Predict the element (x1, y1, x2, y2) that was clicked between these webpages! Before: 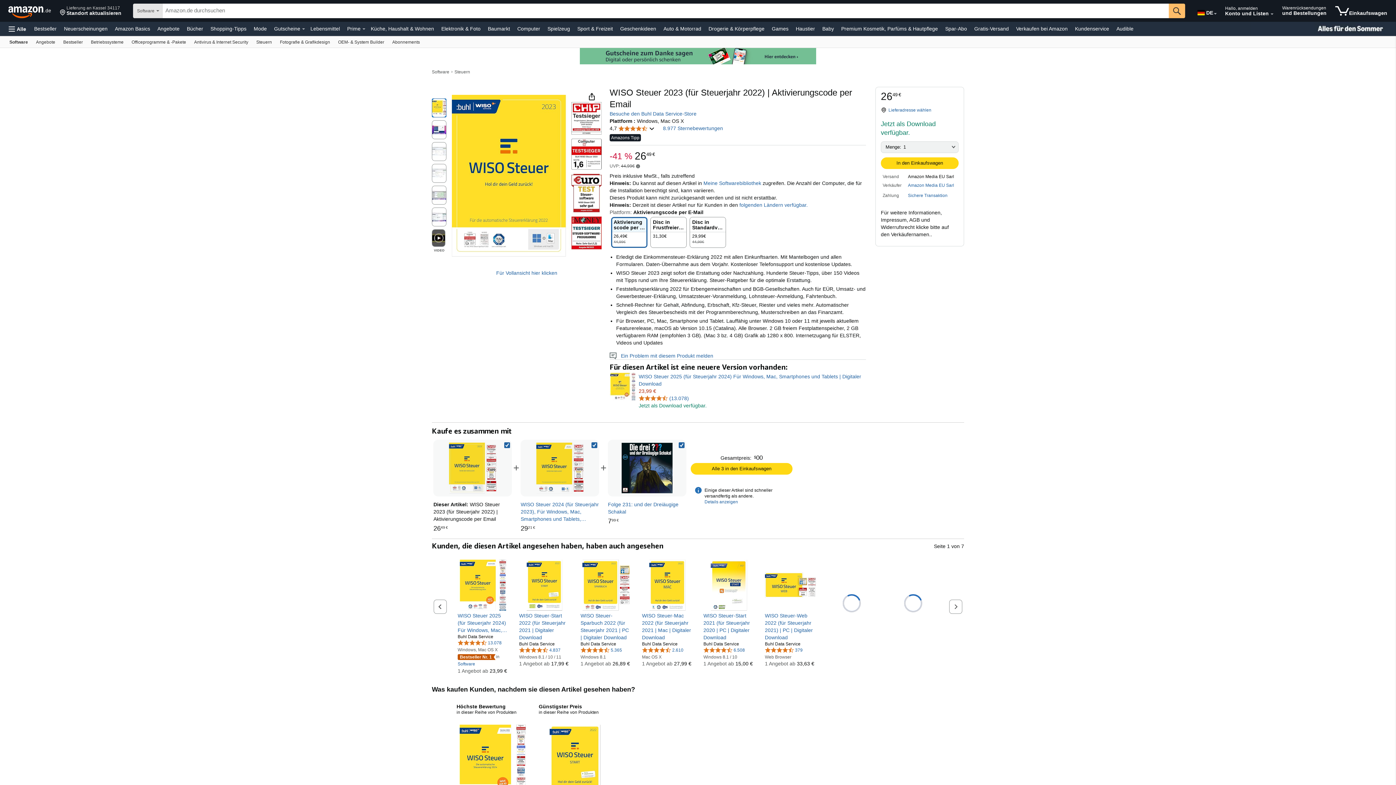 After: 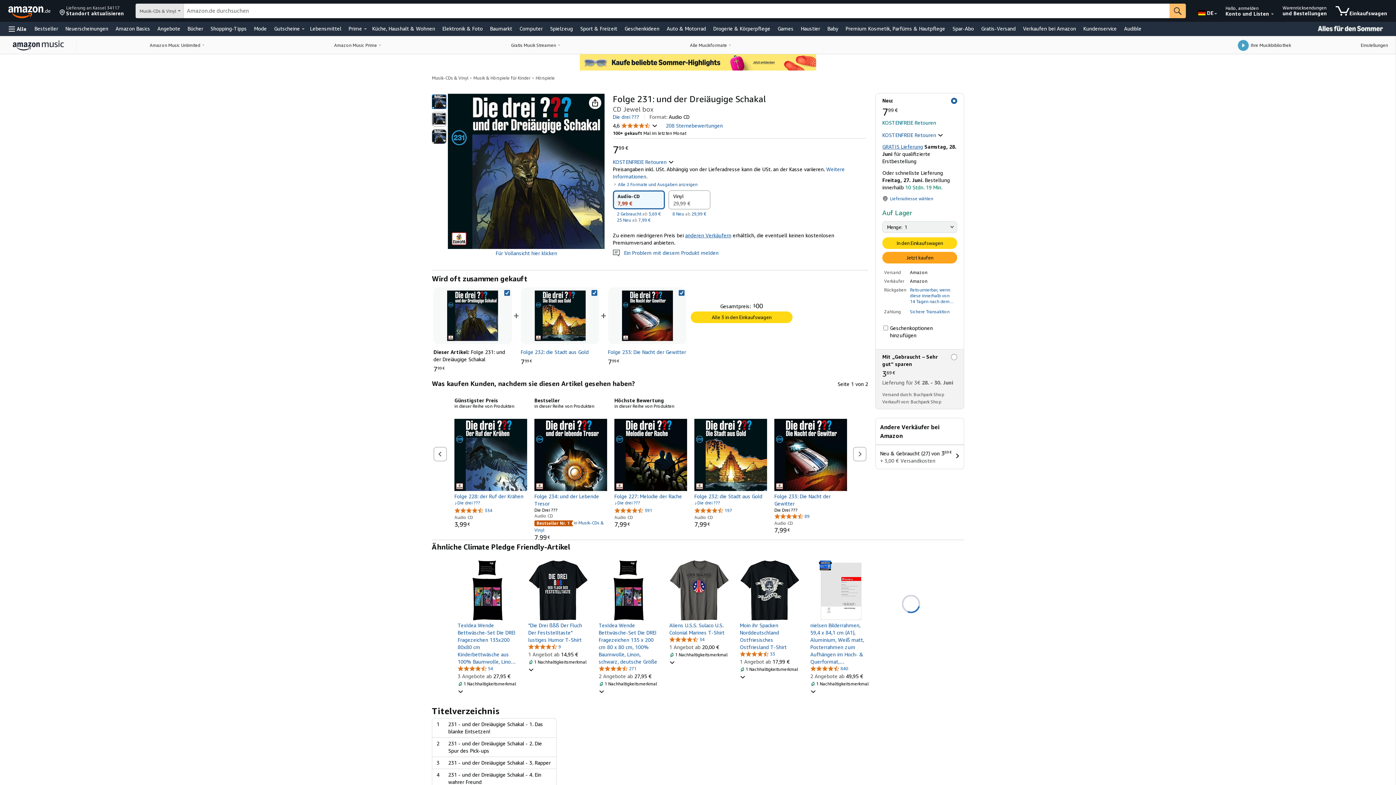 Action: bbox: (621, 442, 672, 493)